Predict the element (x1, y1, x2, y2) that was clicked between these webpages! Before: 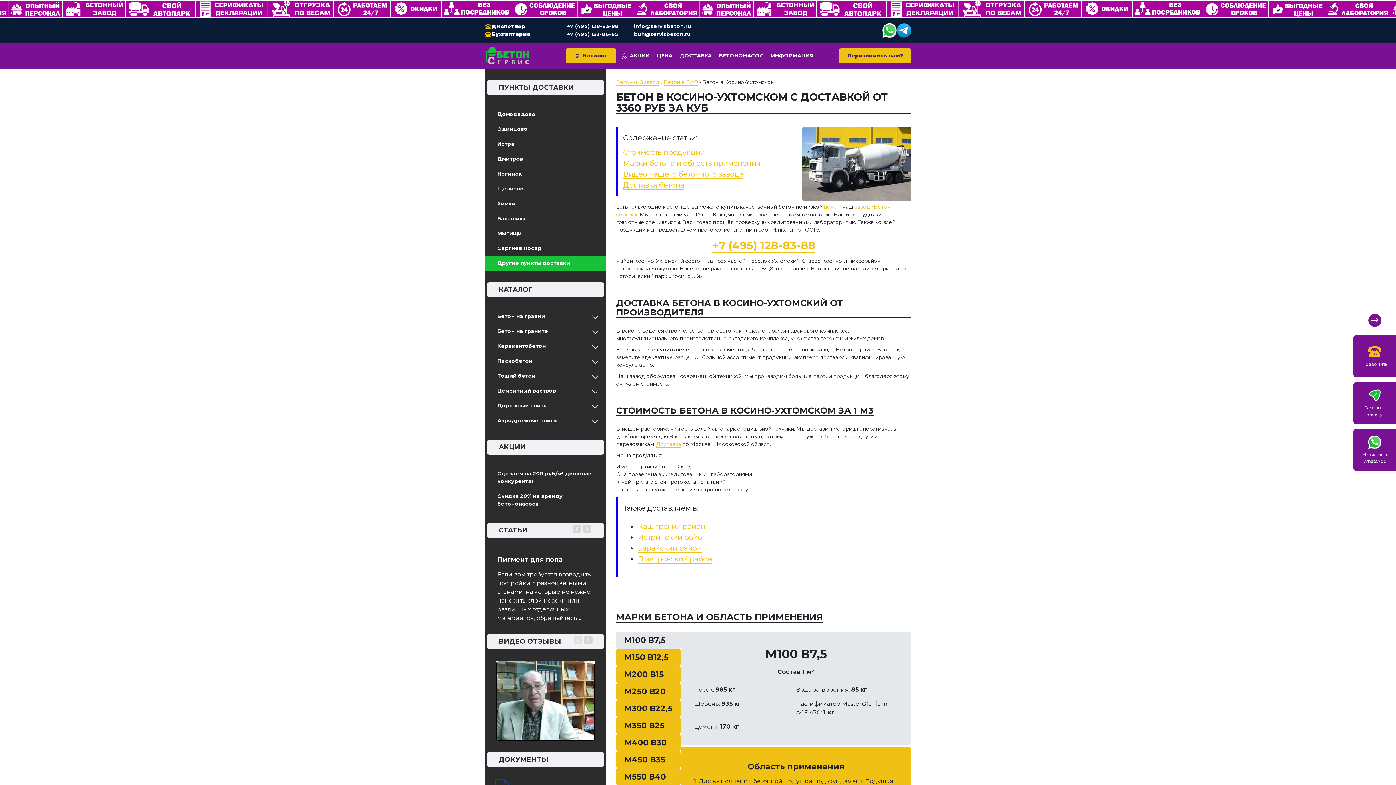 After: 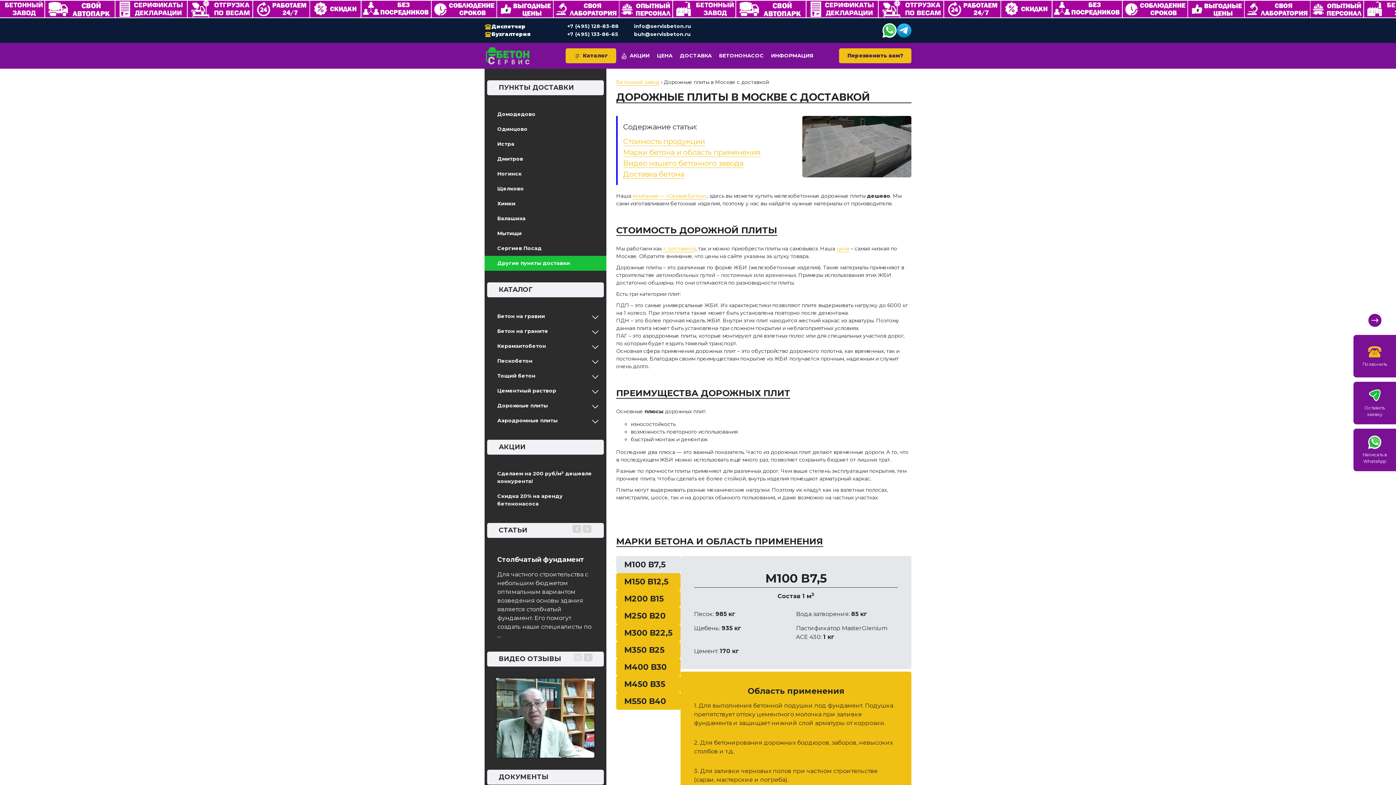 Action: label: Дорожные плиты bbox: (484, 398, 606, 413)